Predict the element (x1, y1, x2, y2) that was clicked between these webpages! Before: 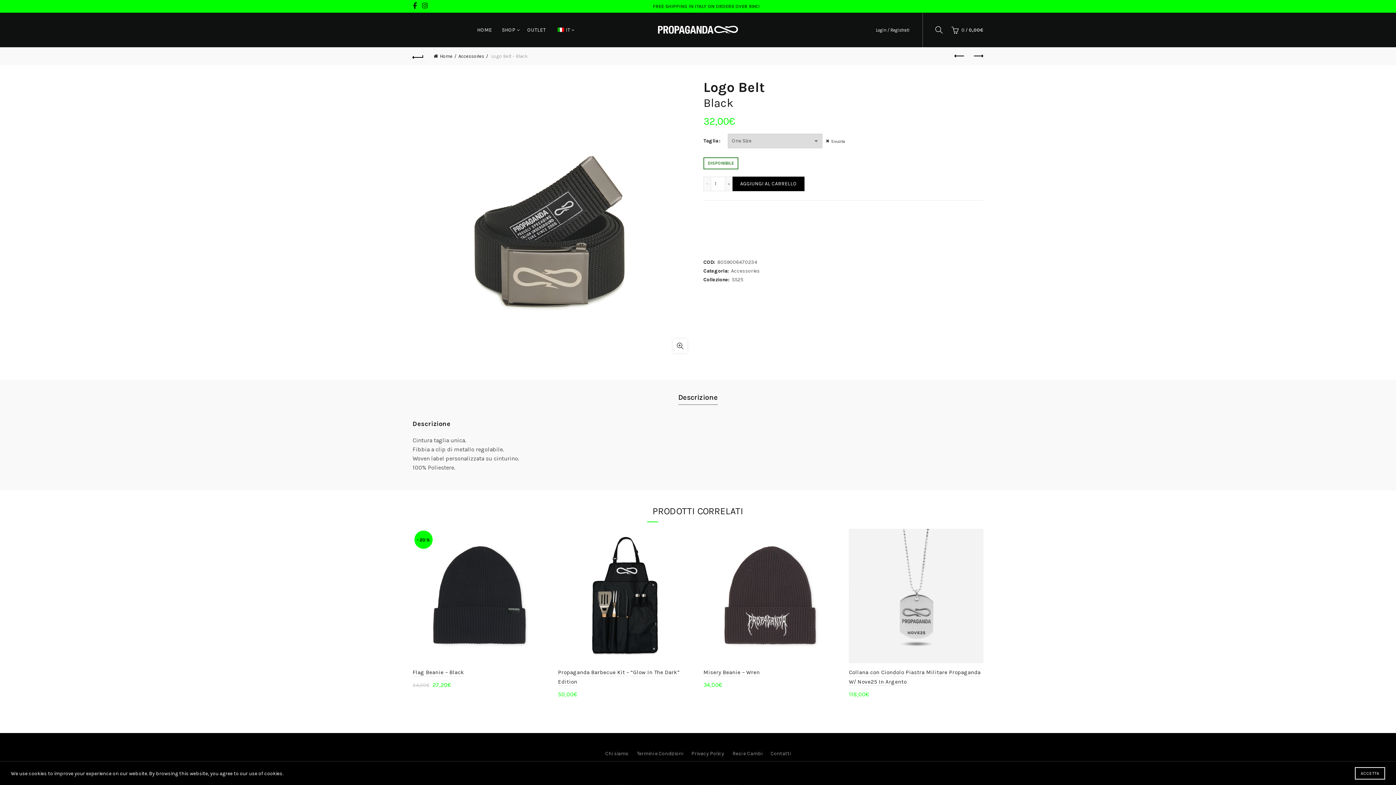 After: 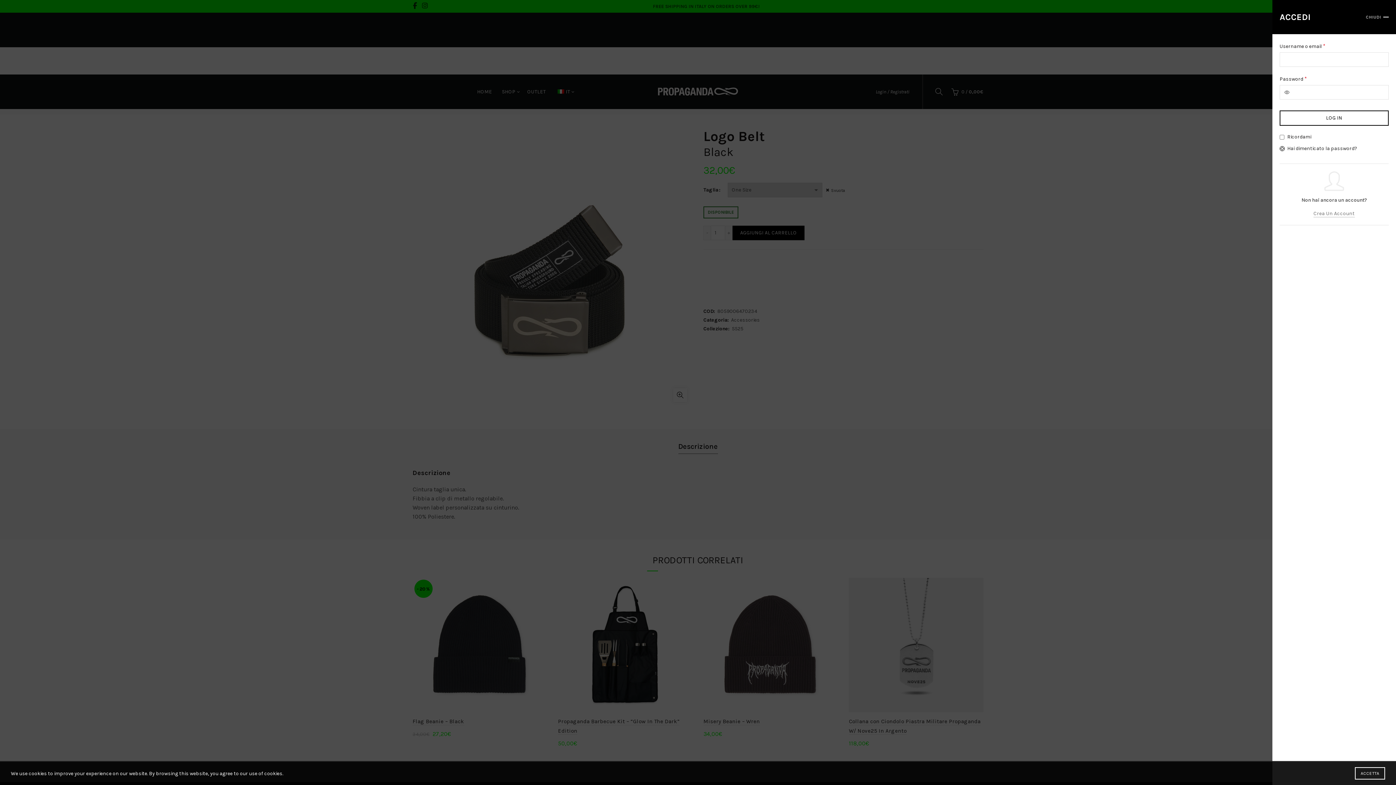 Action: bbox: (876, 26, 909, 33) label: Login / Registrati